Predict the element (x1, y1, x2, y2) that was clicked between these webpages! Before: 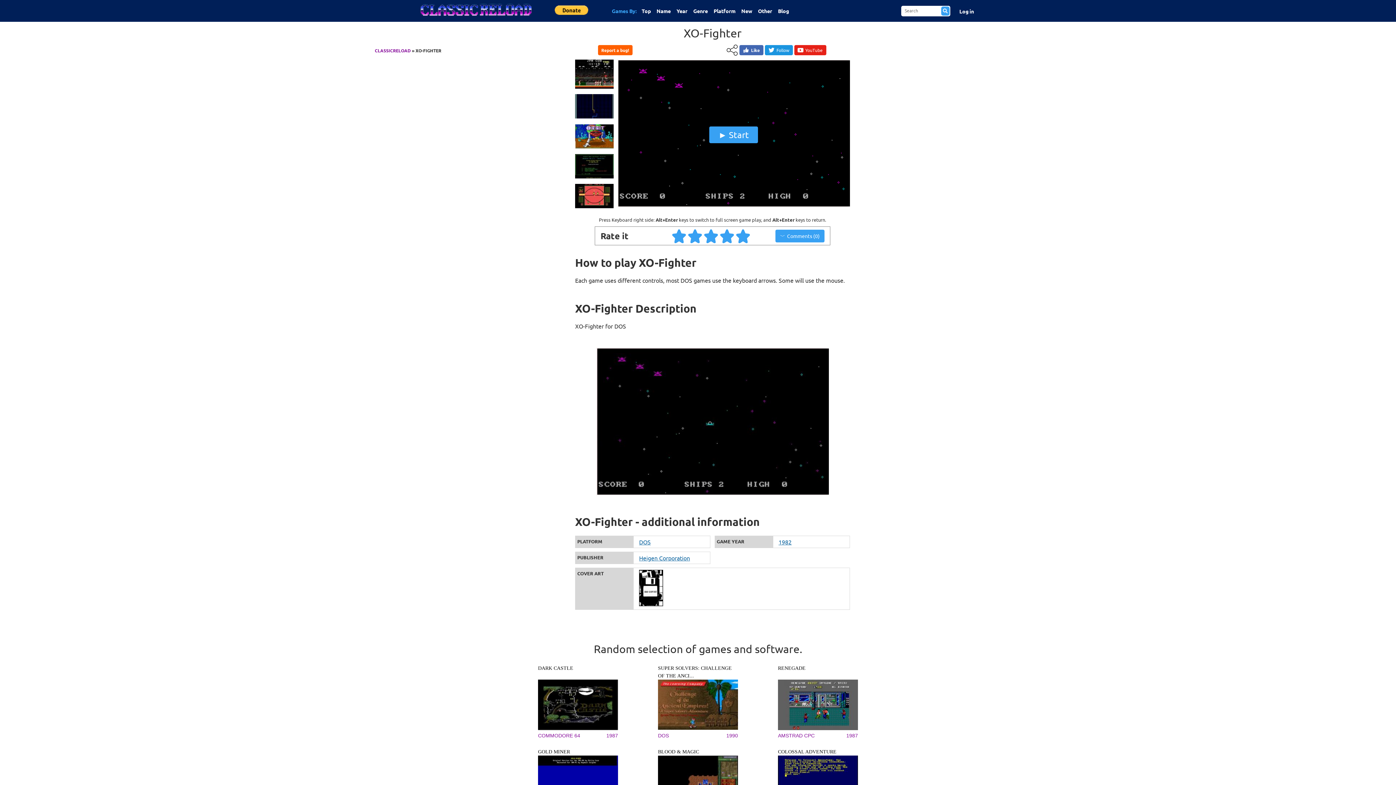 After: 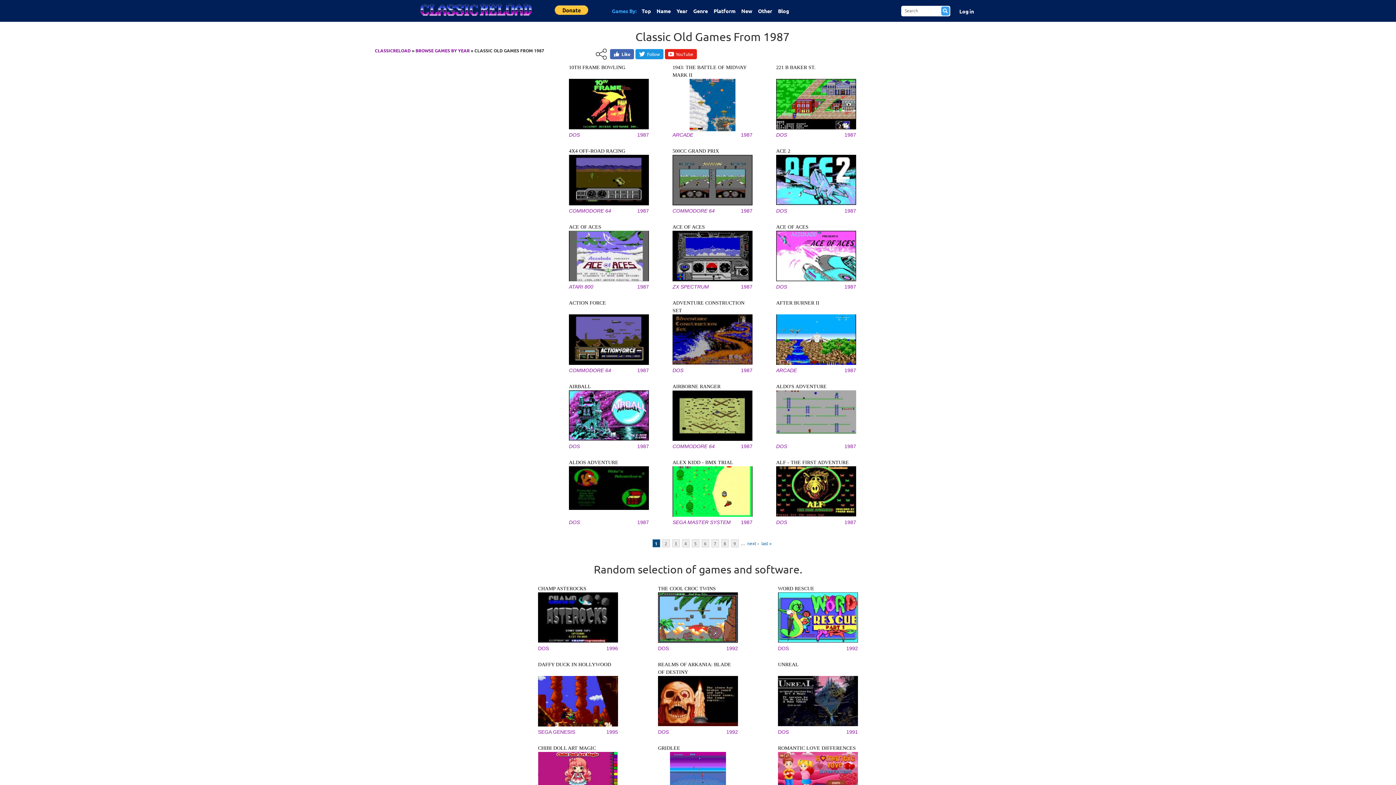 Action: label: 1987 bbox: (606, 733, 618, 738)